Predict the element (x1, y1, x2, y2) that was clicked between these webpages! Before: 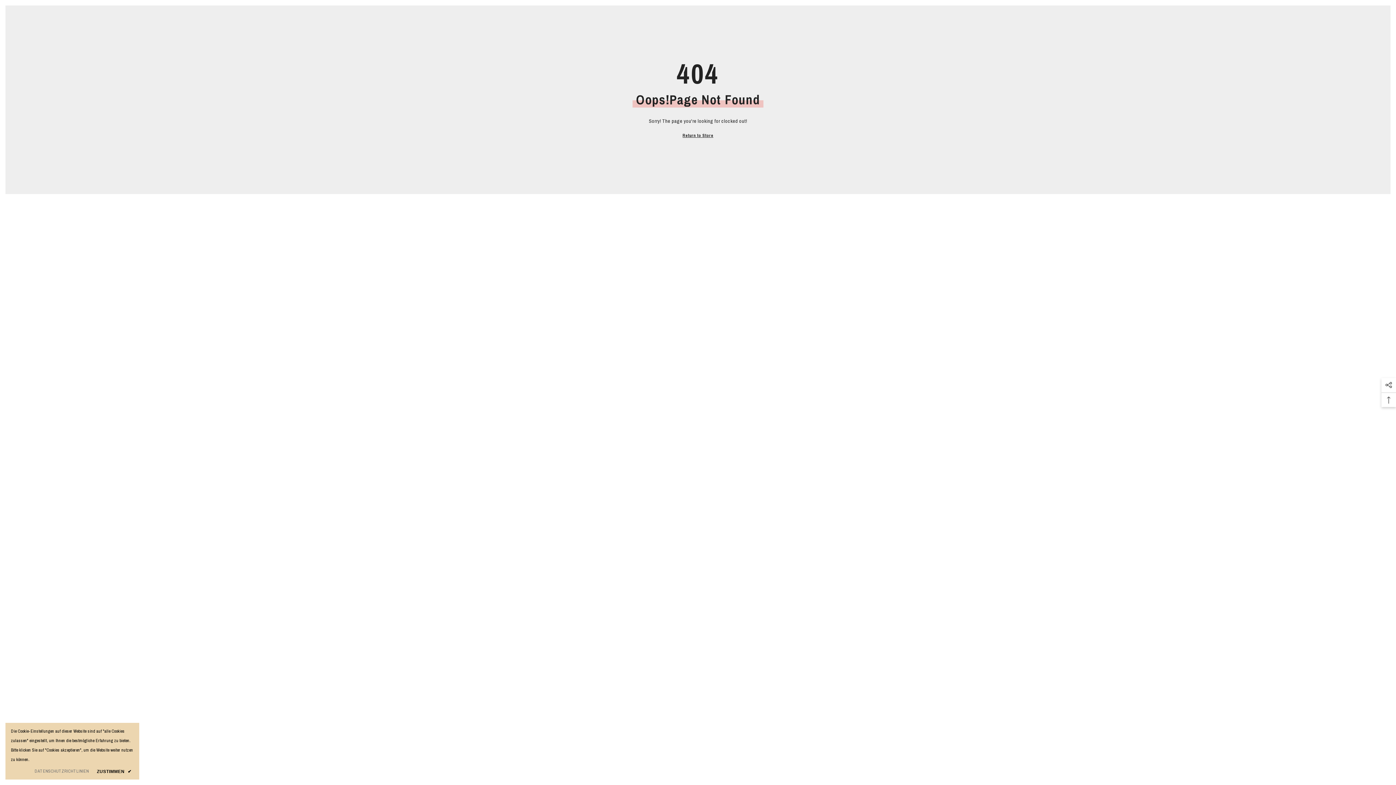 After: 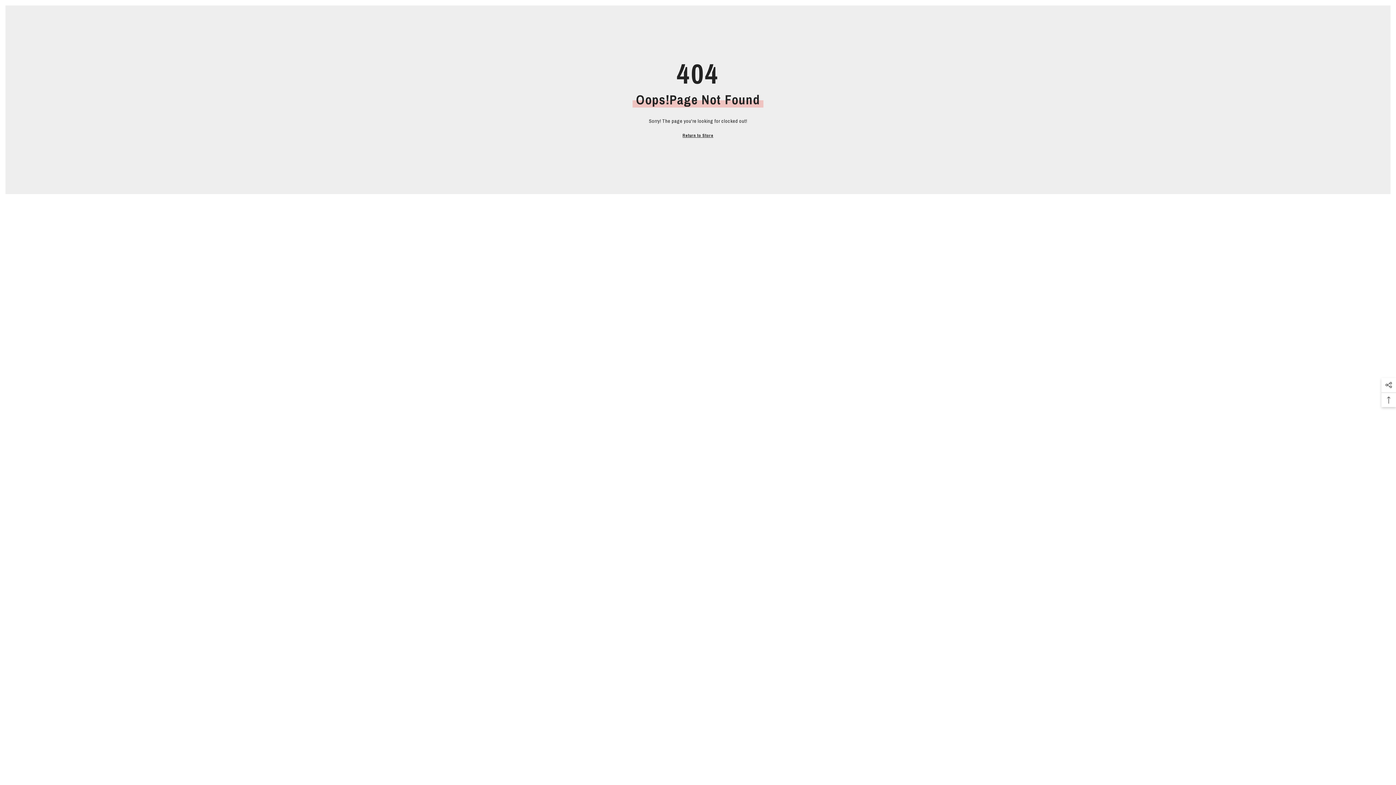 Action: label: ZUSTIMMEN ✔ bbox: (94, 767, 133, 776)